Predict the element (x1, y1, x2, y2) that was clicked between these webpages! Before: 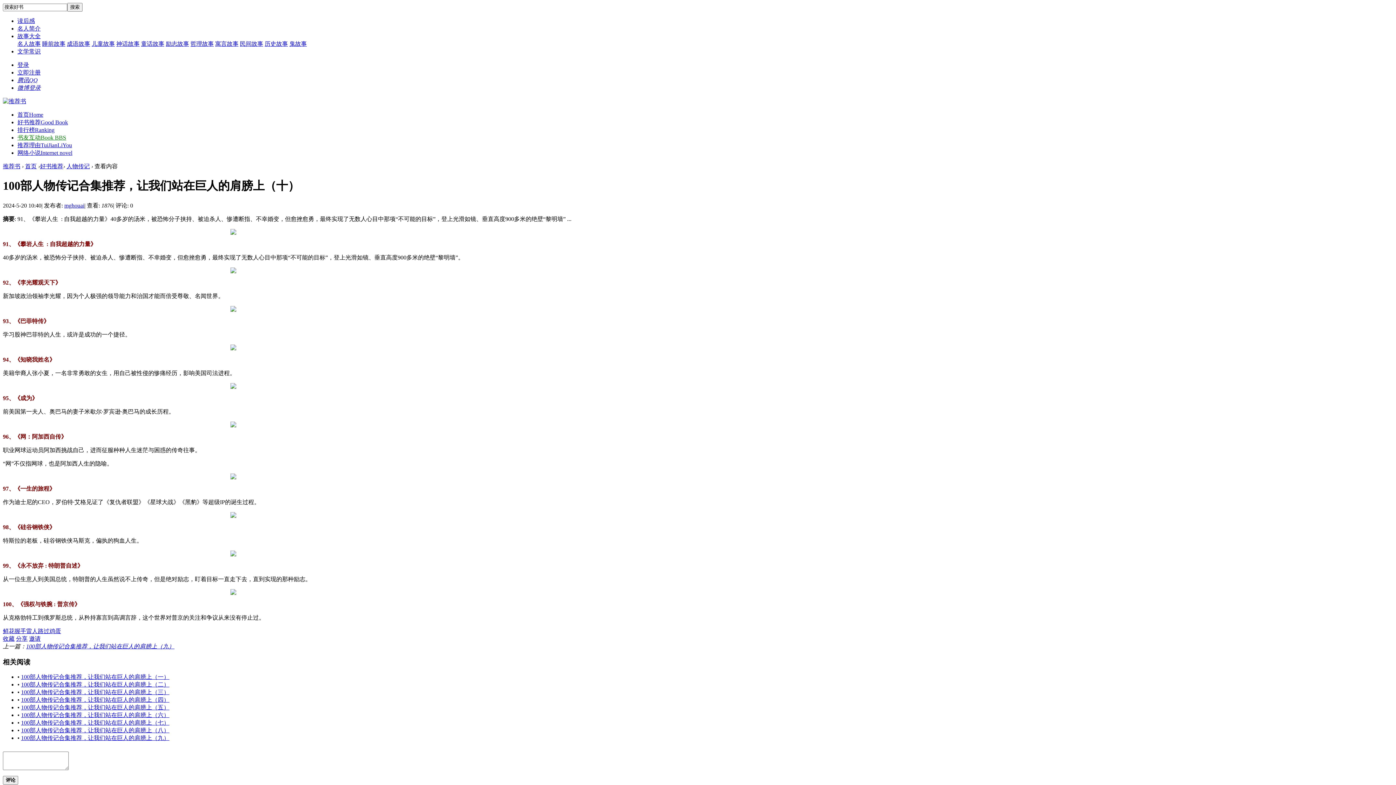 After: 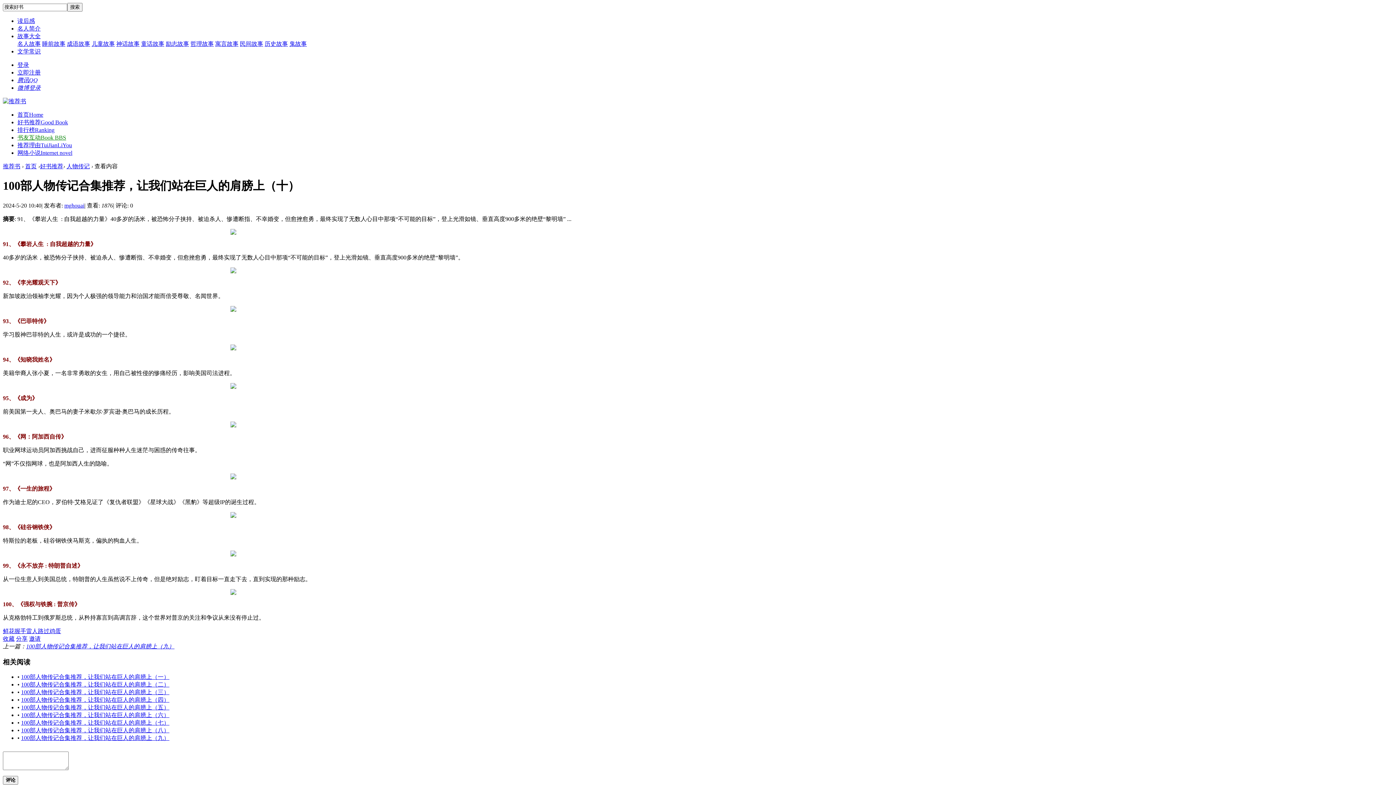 Action: bbox: (230, 422, 236, 428)